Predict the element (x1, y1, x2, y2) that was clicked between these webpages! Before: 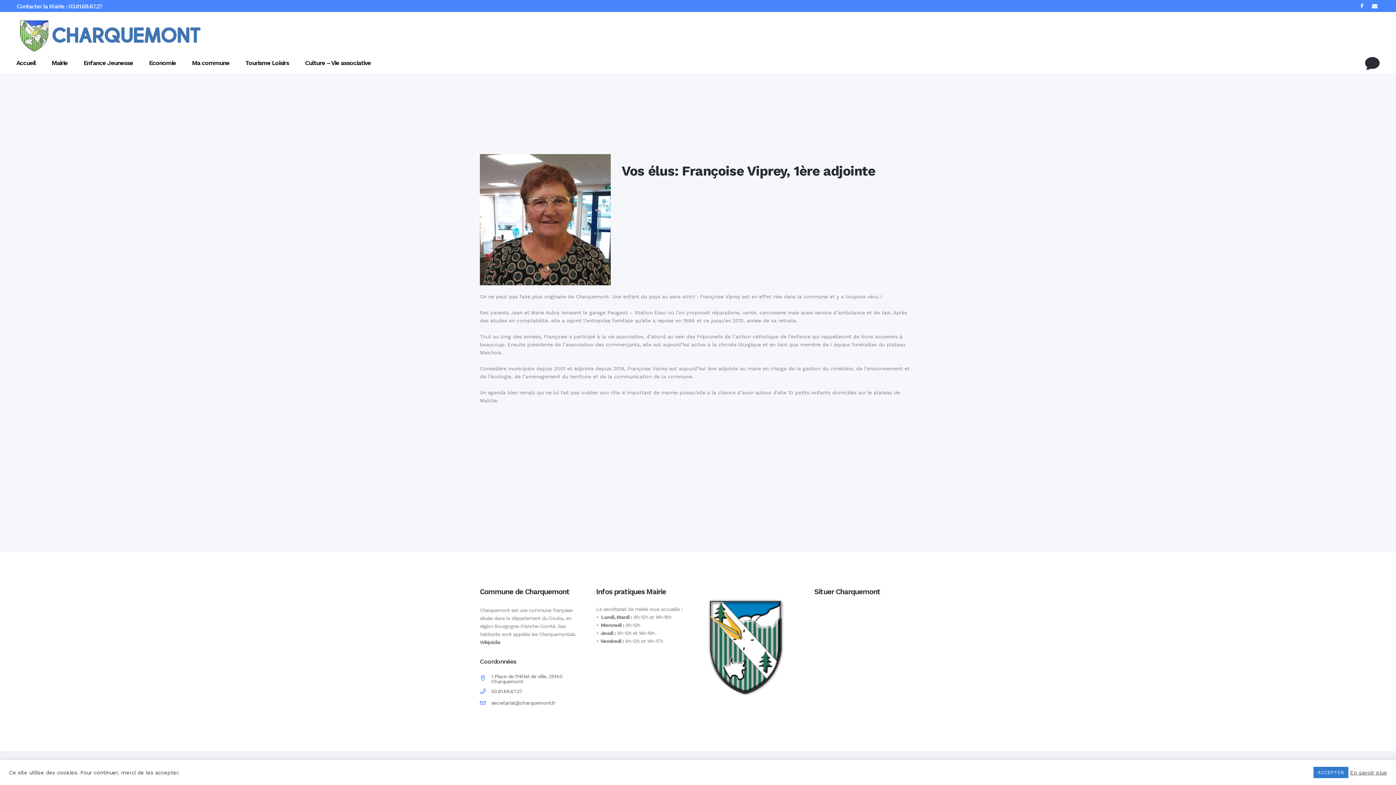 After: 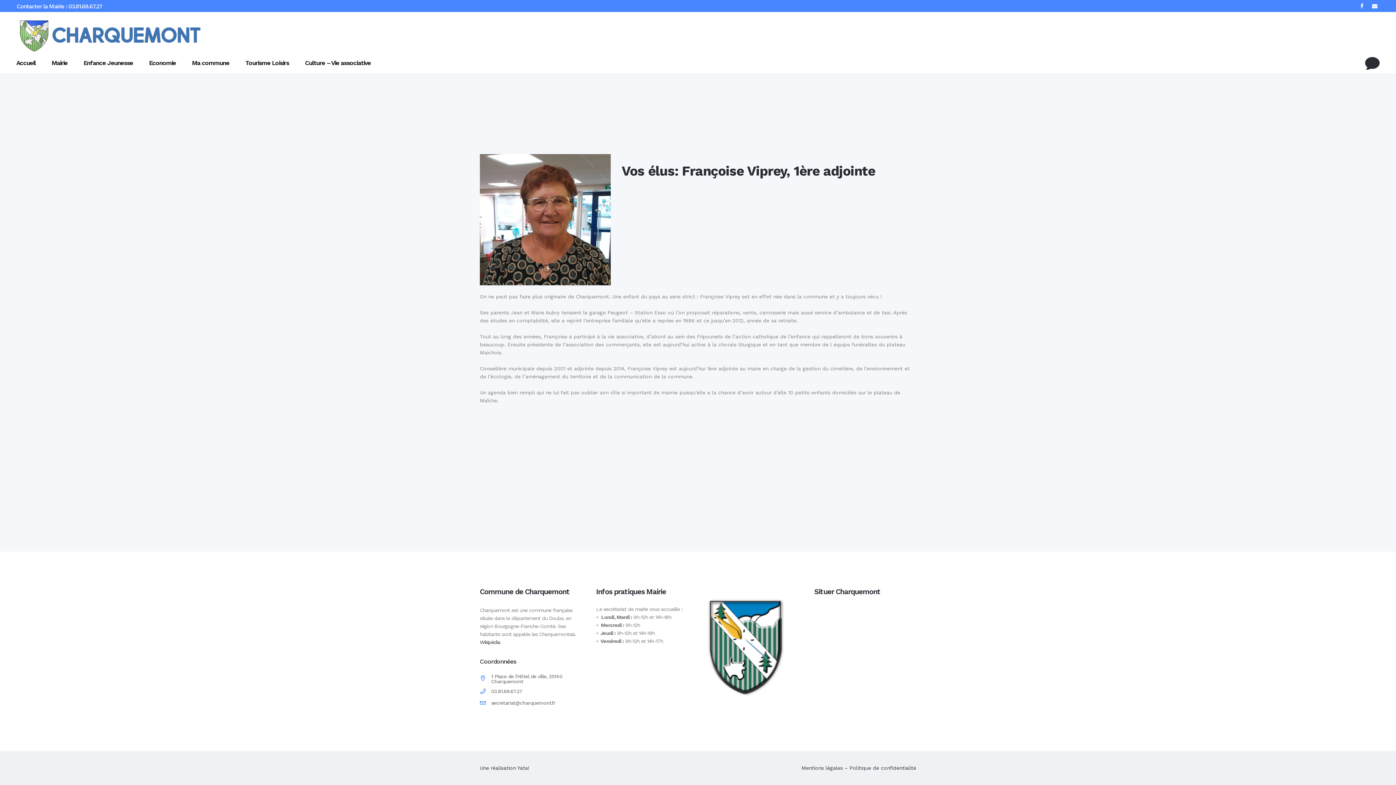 Action: label: ACCEPTER bbox: (1313, 767, 1348, 778)